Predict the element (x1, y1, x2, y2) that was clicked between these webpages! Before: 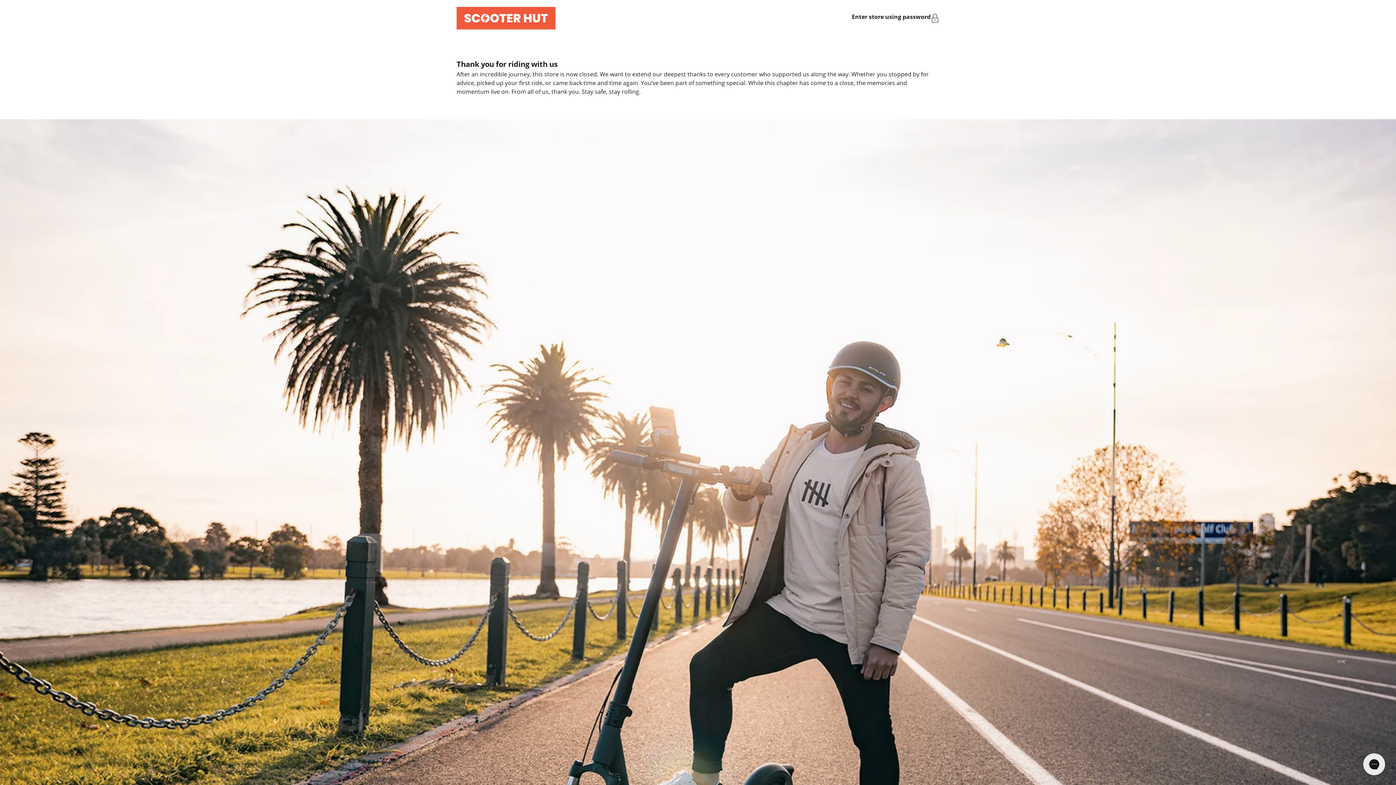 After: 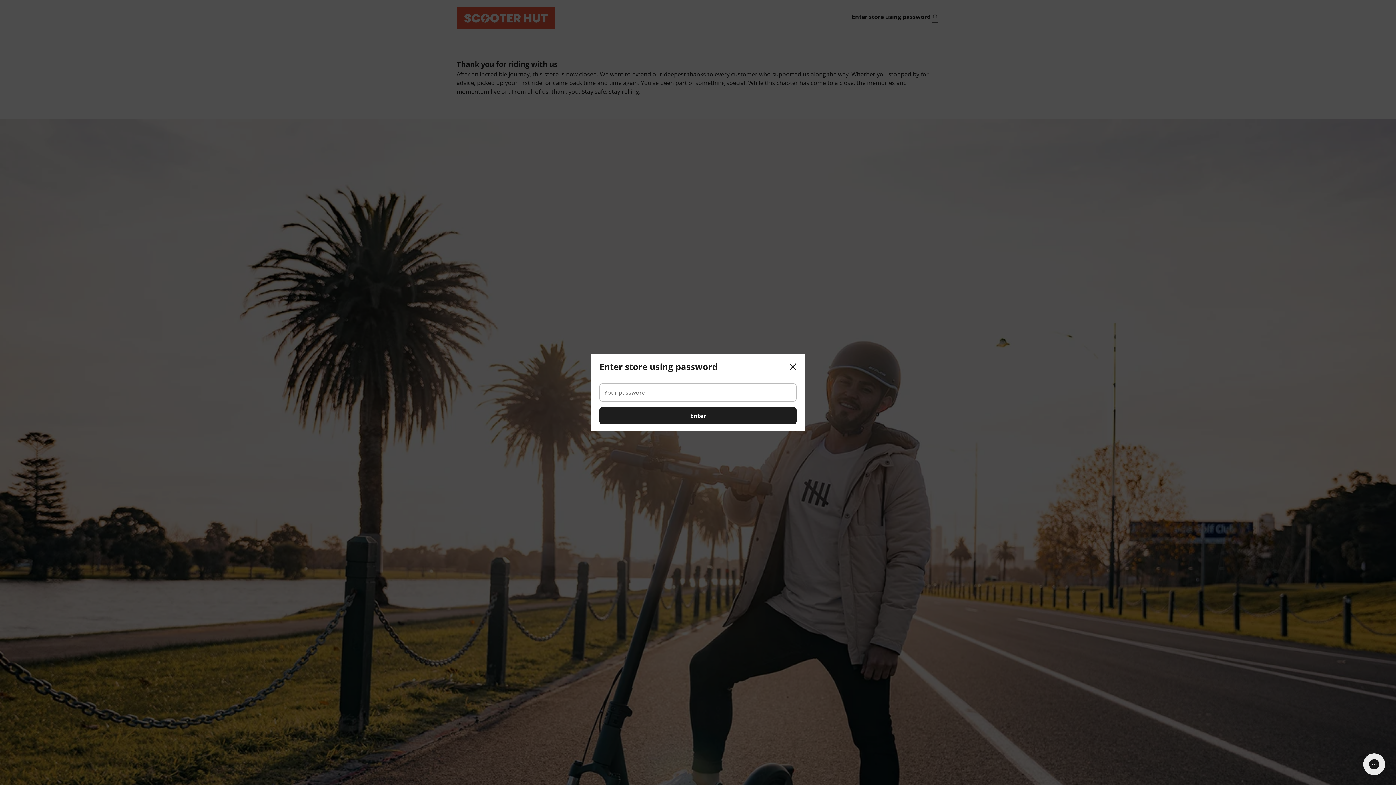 Action: label: Enter store using password bbox: (852, 13, 939, 22)